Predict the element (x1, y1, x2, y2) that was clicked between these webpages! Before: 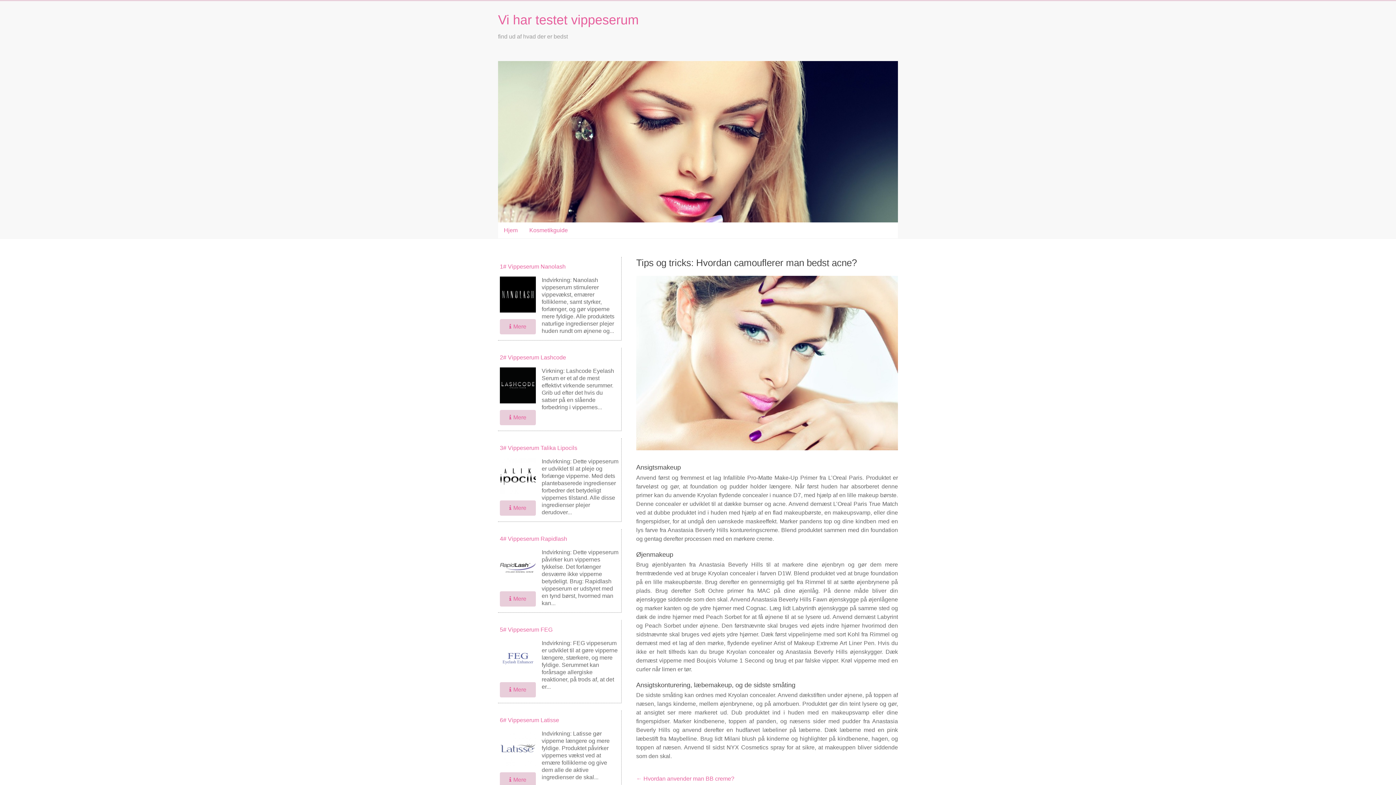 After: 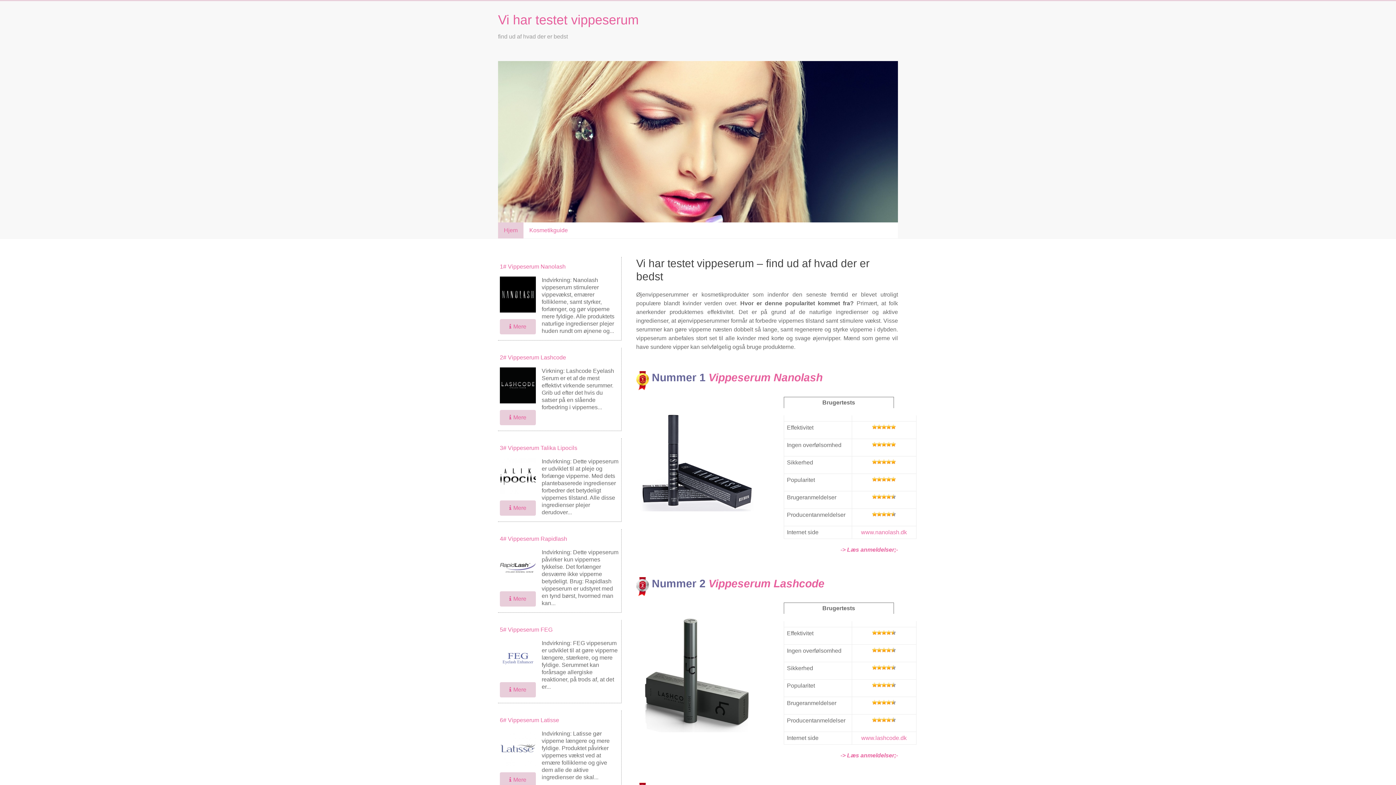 Action: label: Hjem bbox: (498, 222, 523, 238)